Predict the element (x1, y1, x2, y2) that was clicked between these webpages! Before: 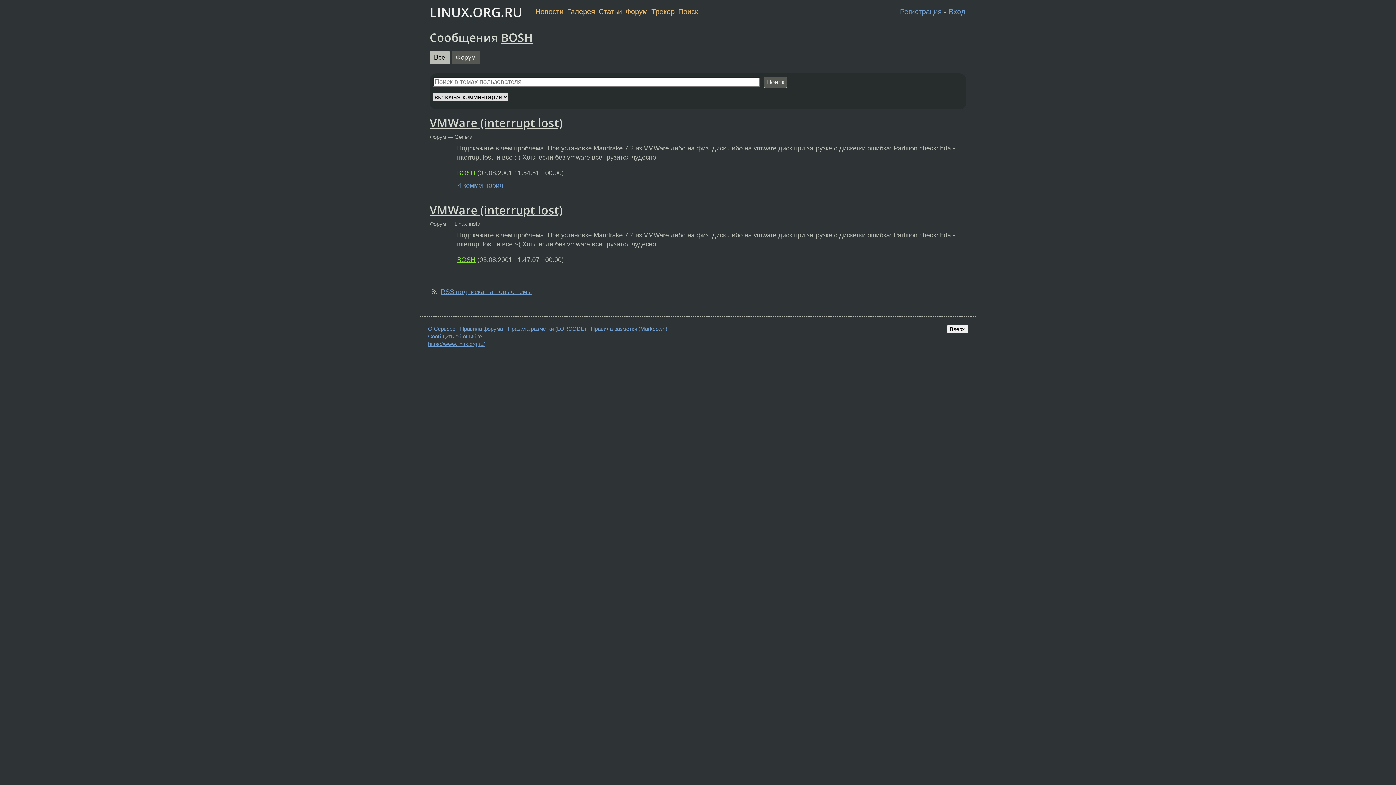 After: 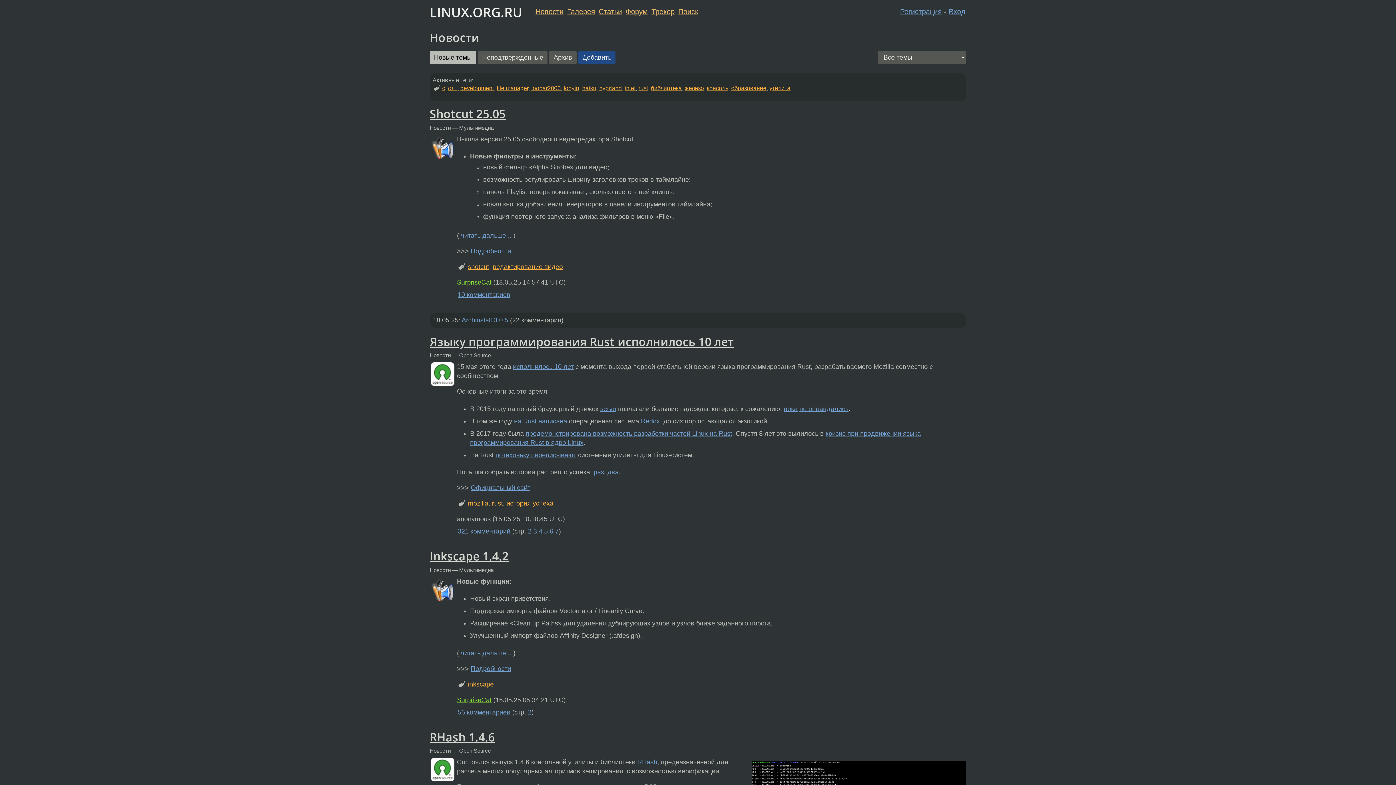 Action: bbox: (535, 7, 563, 15) label: Новости